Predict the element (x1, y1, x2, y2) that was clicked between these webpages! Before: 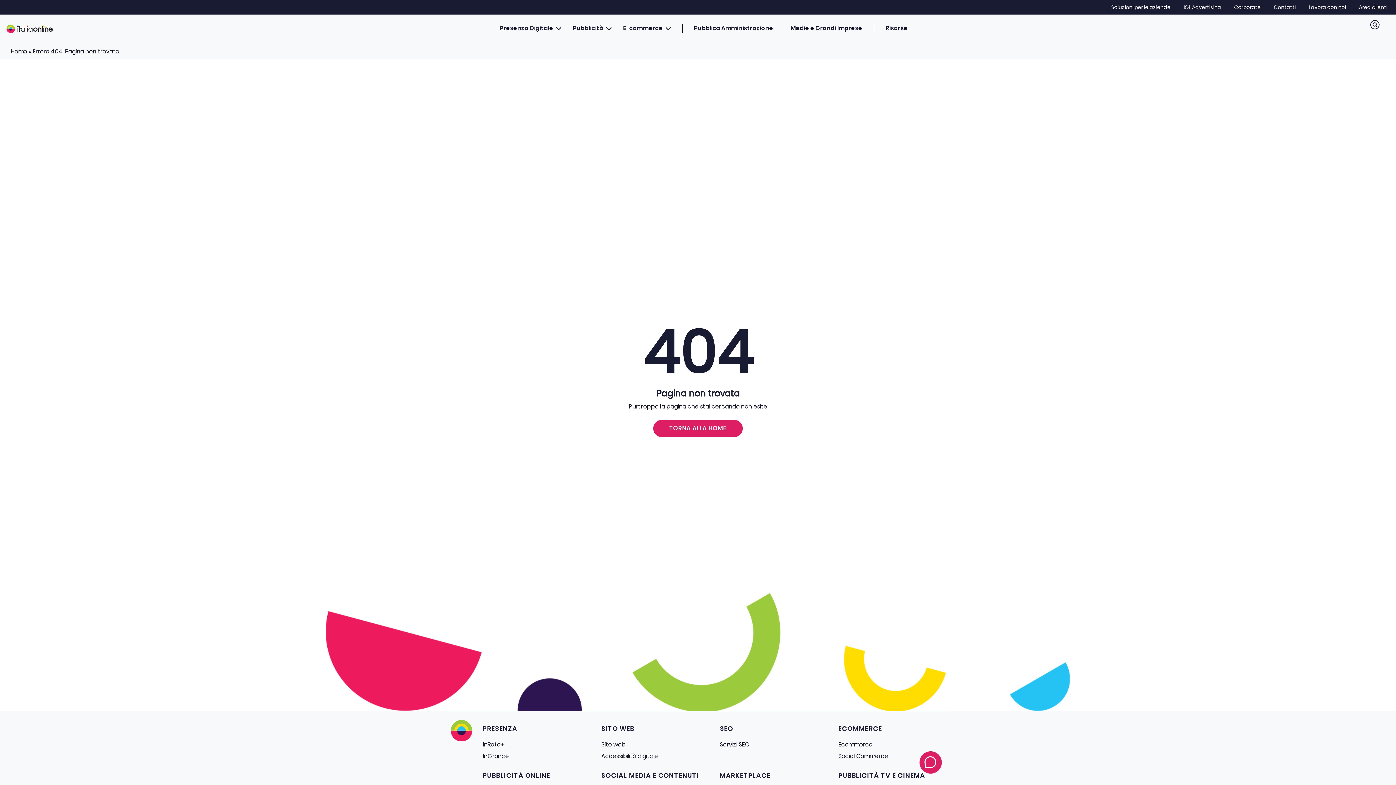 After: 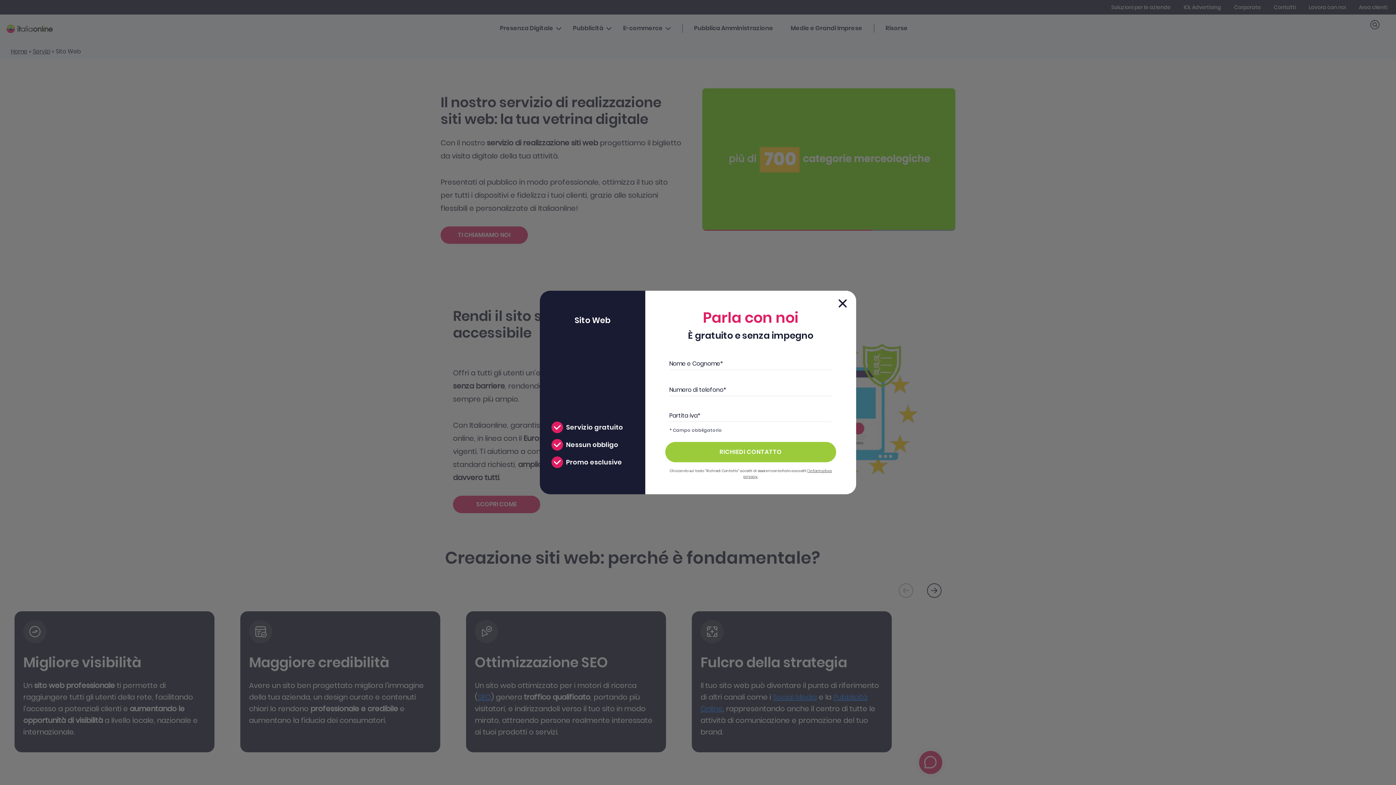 Action: bbox: (601, 740, 625, 749) label: Sito web